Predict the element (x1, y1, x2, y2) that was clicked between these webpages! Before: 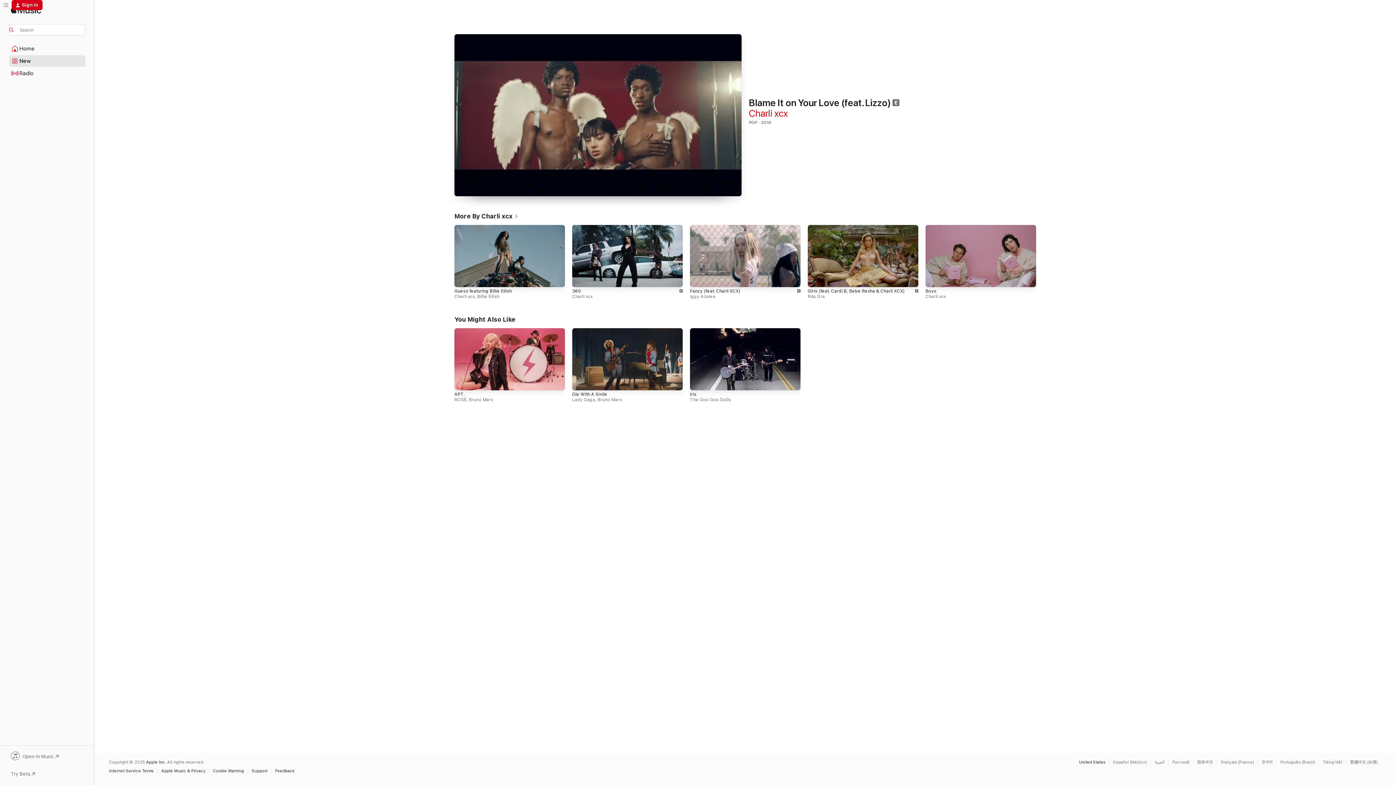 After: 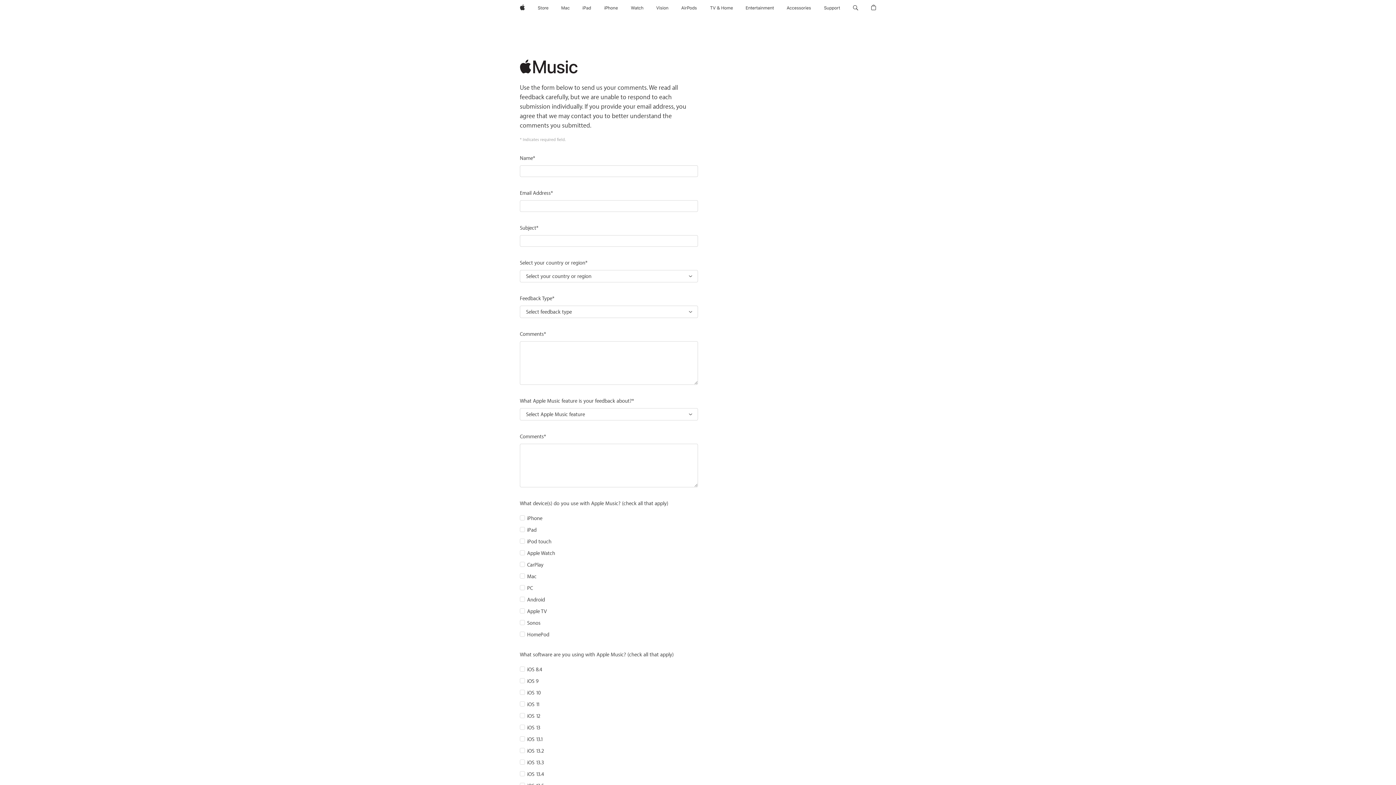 Action: bbox: (275, 769, 298, 773) label: Feedback